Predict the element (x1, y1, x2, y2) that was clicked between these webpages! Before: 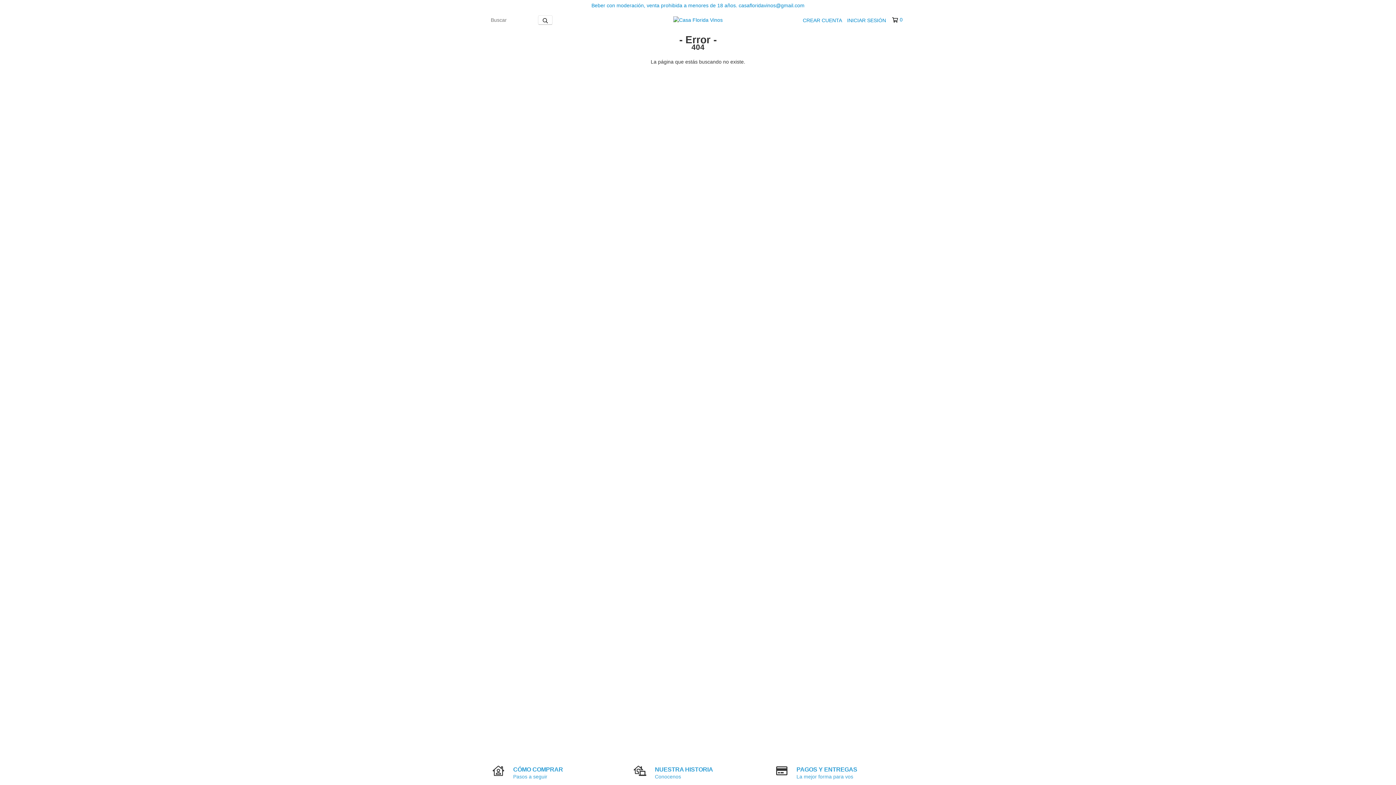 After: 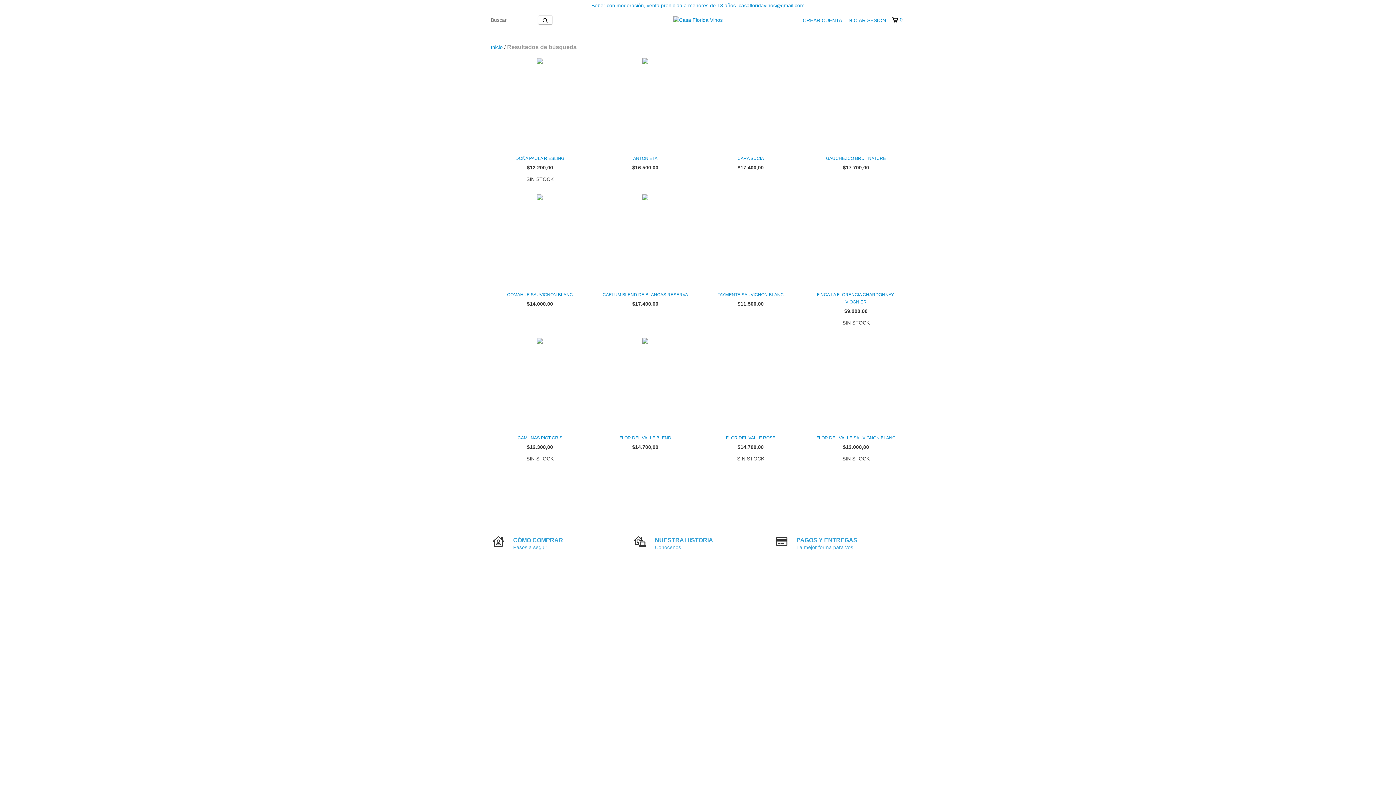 Action: bbox: (538, 15, 552, 24) label: Buscar